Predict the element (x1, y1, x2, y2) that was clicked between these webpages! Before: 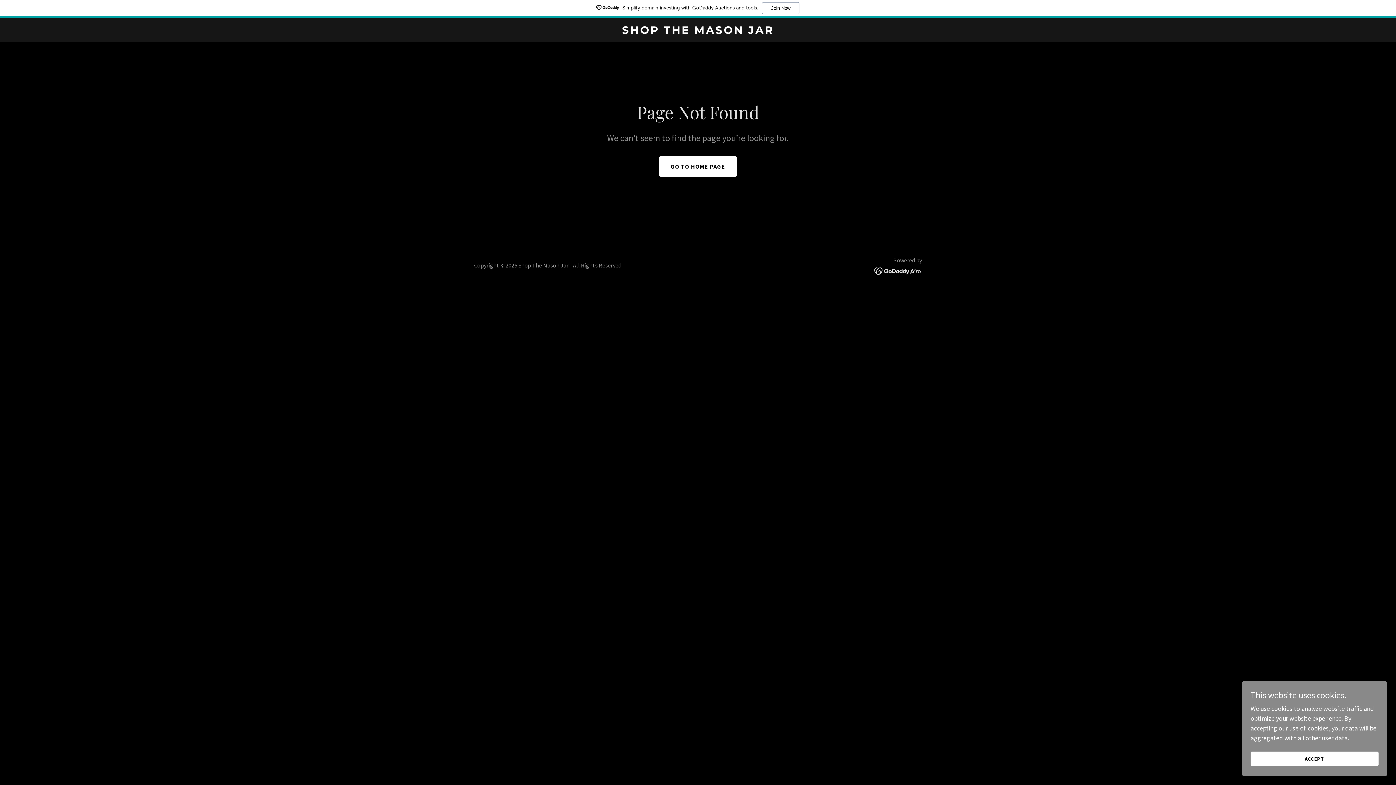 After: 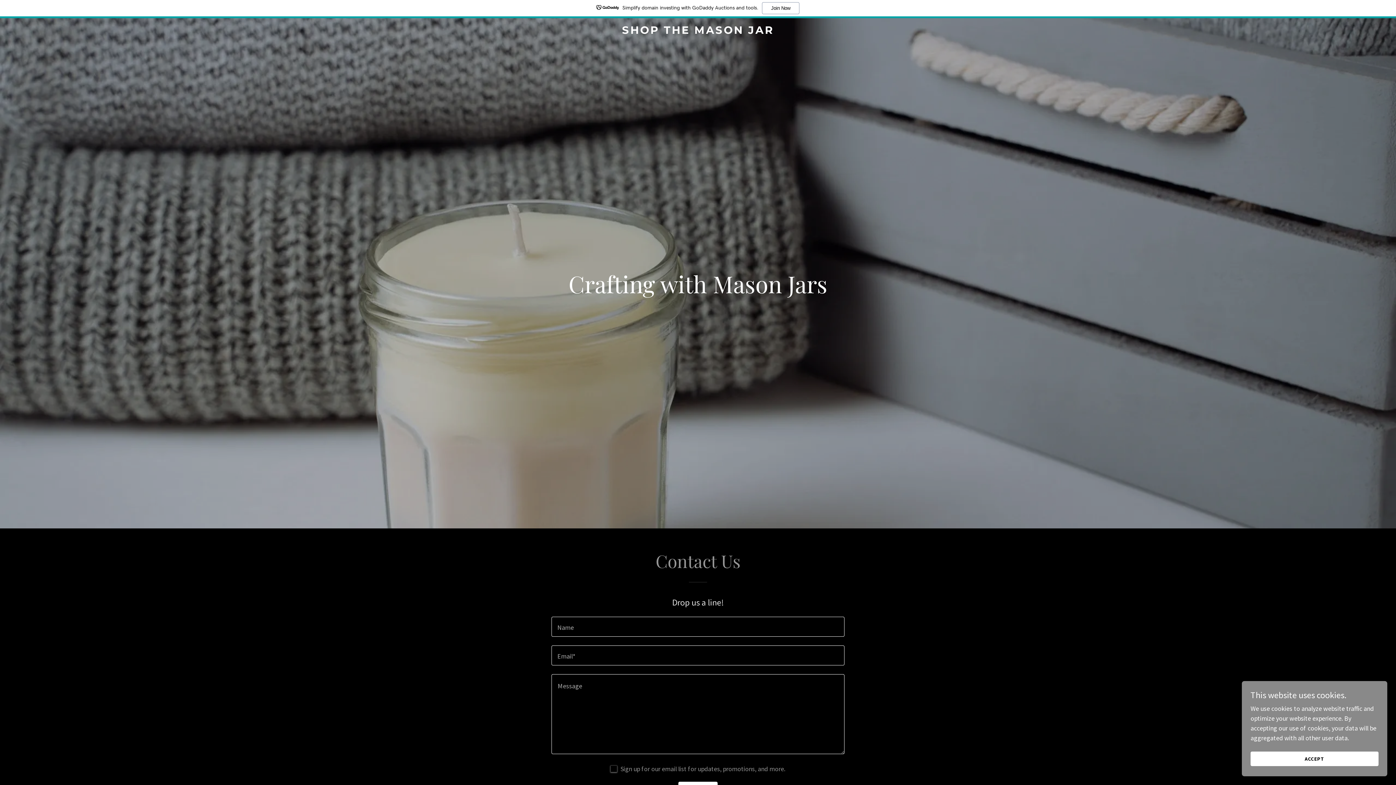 Action: label: SHOP THE MASON JAR bbox: (471, 9, 925, 17)